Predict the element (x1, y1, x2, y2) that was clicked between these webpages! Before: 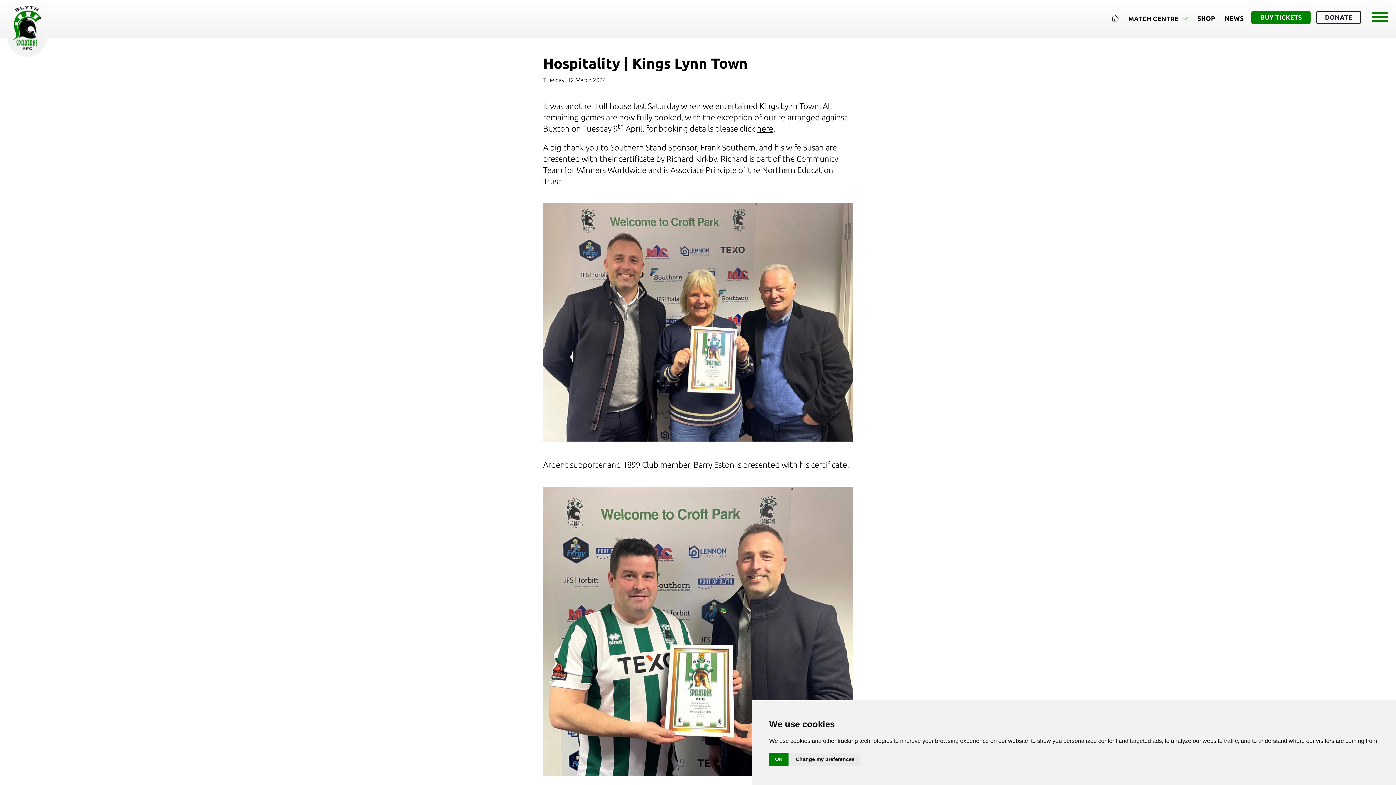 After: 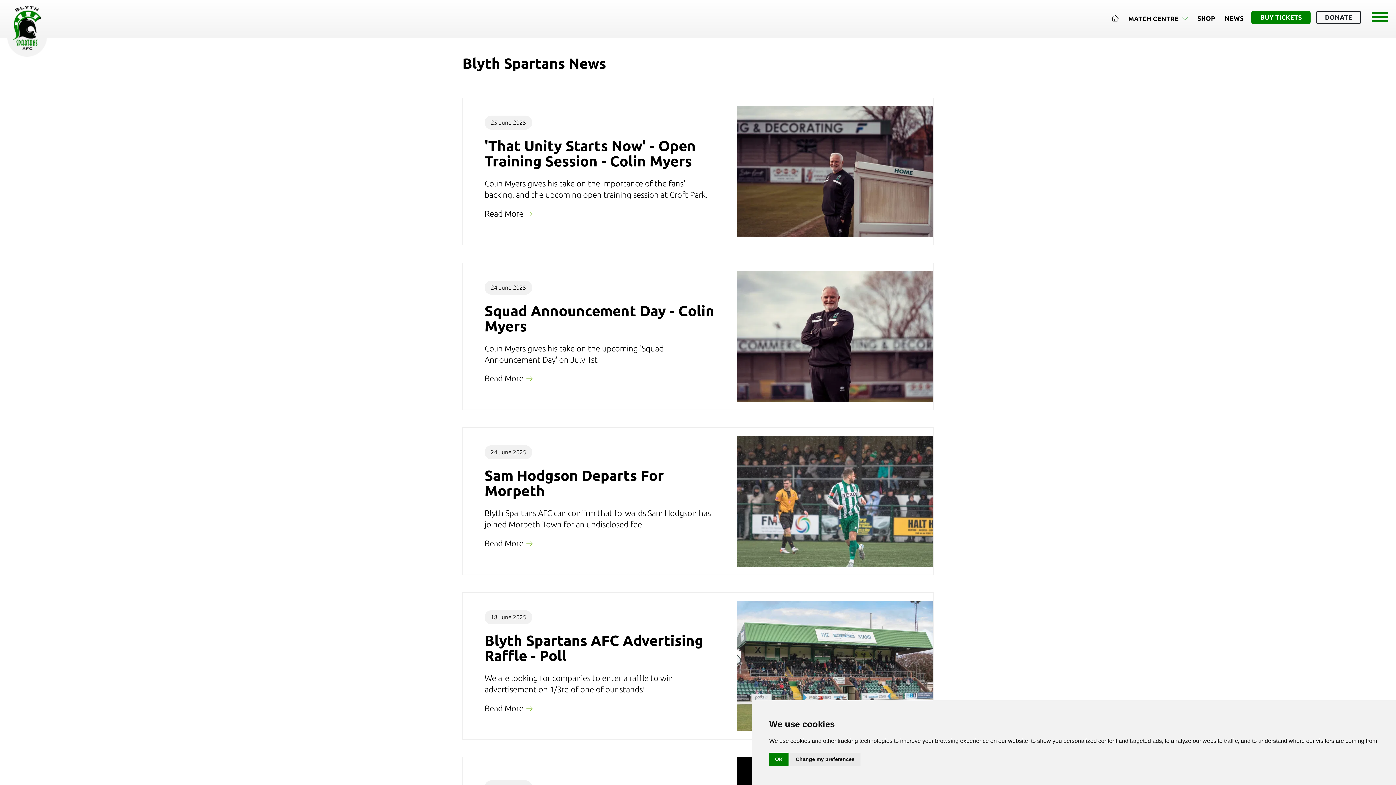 Action: bbox: (1220, 0, 1248, 36) label: NEWS